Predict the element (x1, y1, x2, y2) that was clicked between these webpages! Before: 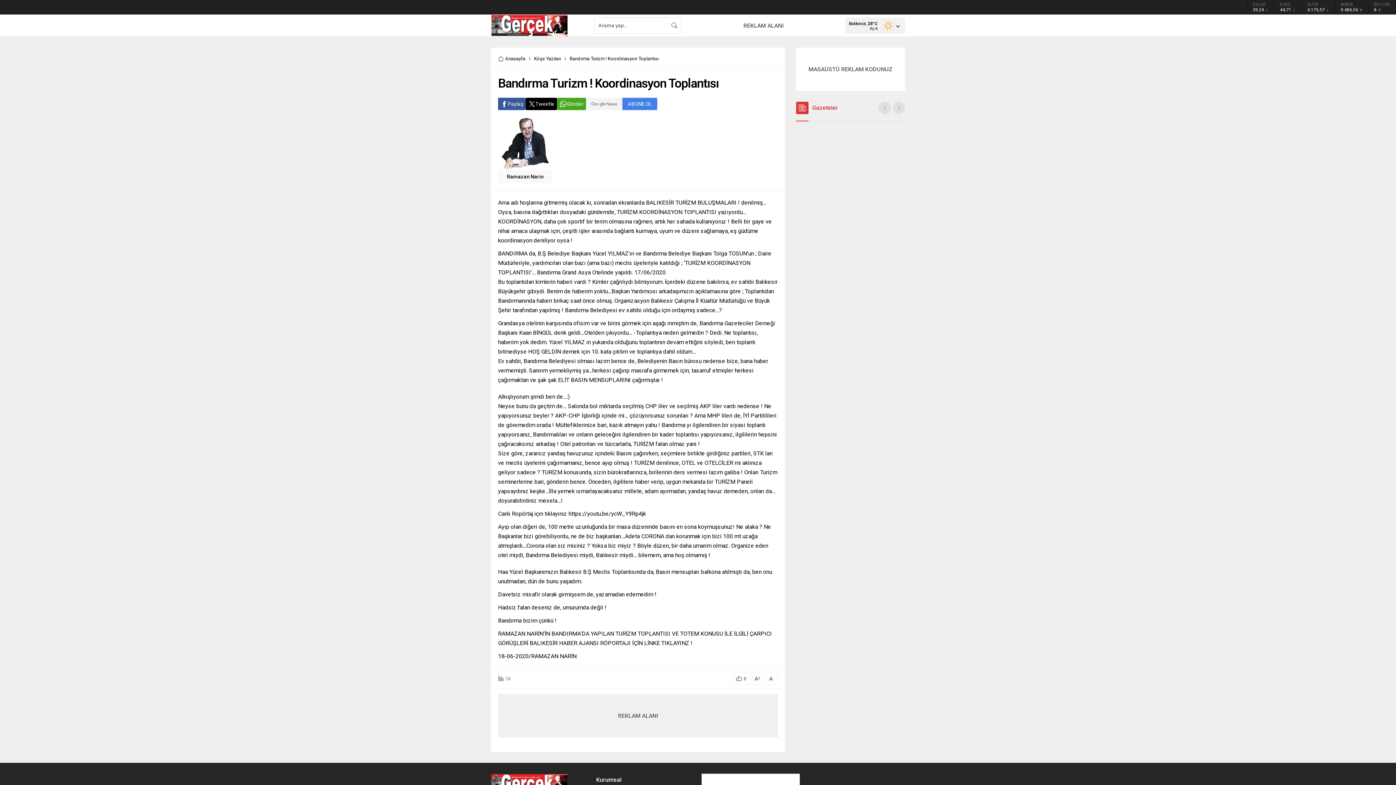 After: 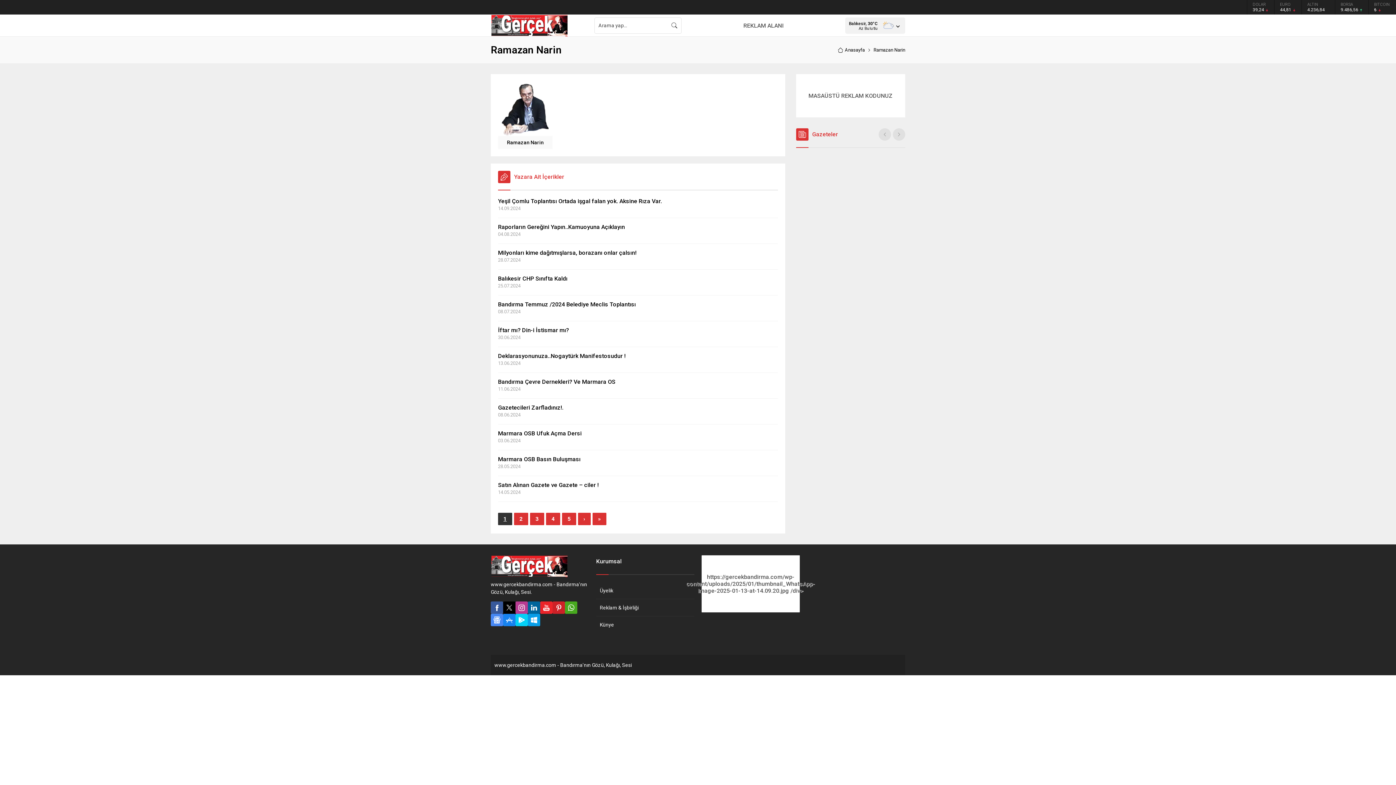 Action: label: Ramazan Narin bbox: (498, 170, 552, 183)